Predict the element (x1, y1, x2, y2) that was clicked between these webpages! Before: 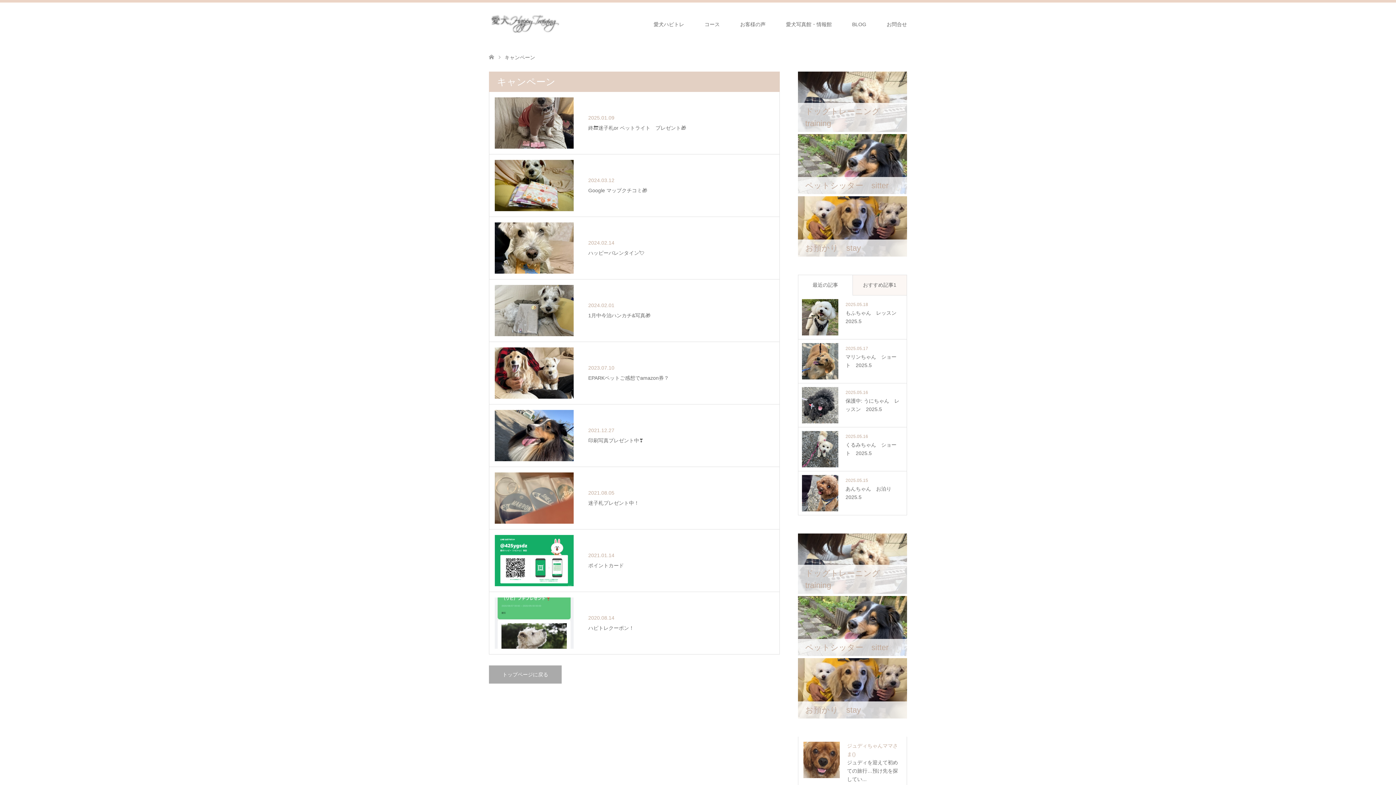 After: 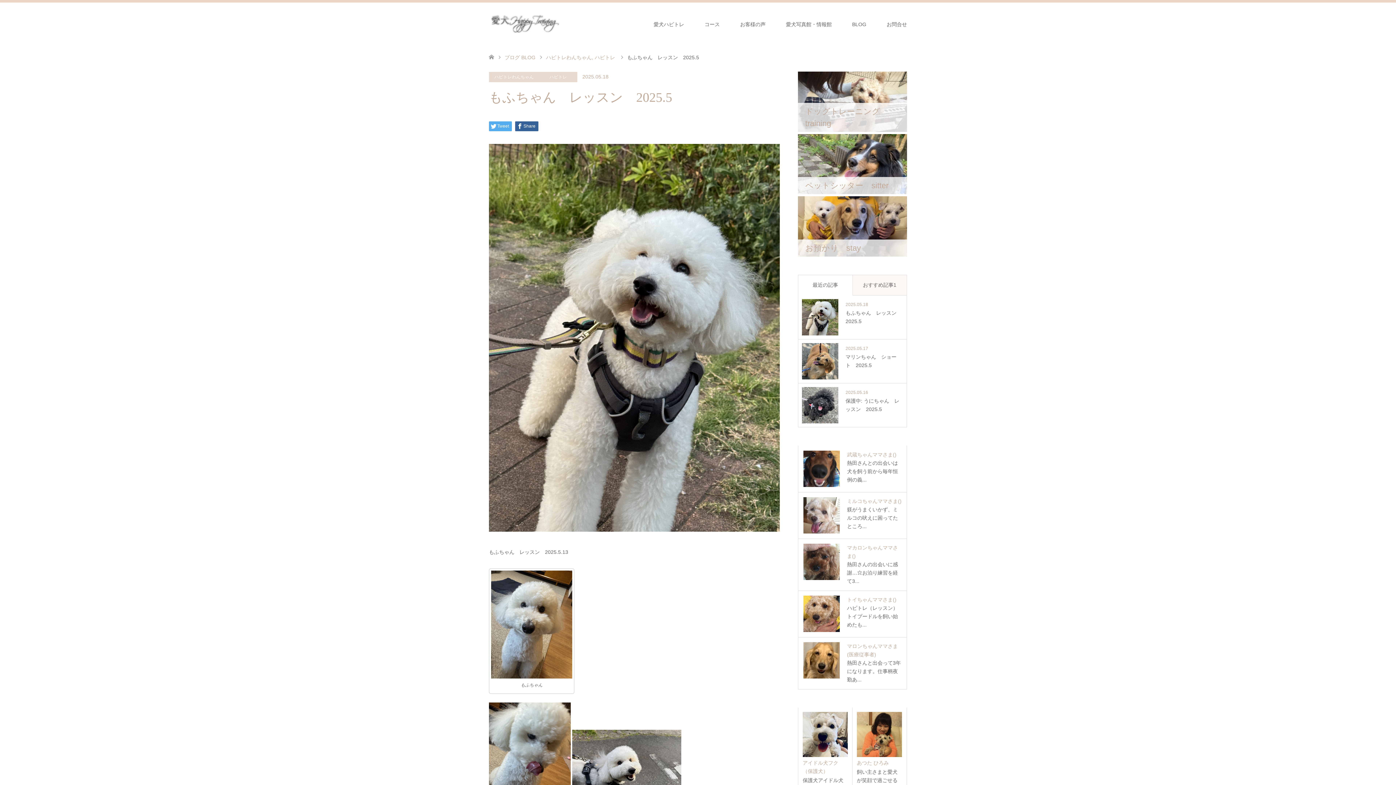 Action: bbox: (802, 299, 903, 335) label: 2025.05.18

もふちゃん　レッスン　2025.5